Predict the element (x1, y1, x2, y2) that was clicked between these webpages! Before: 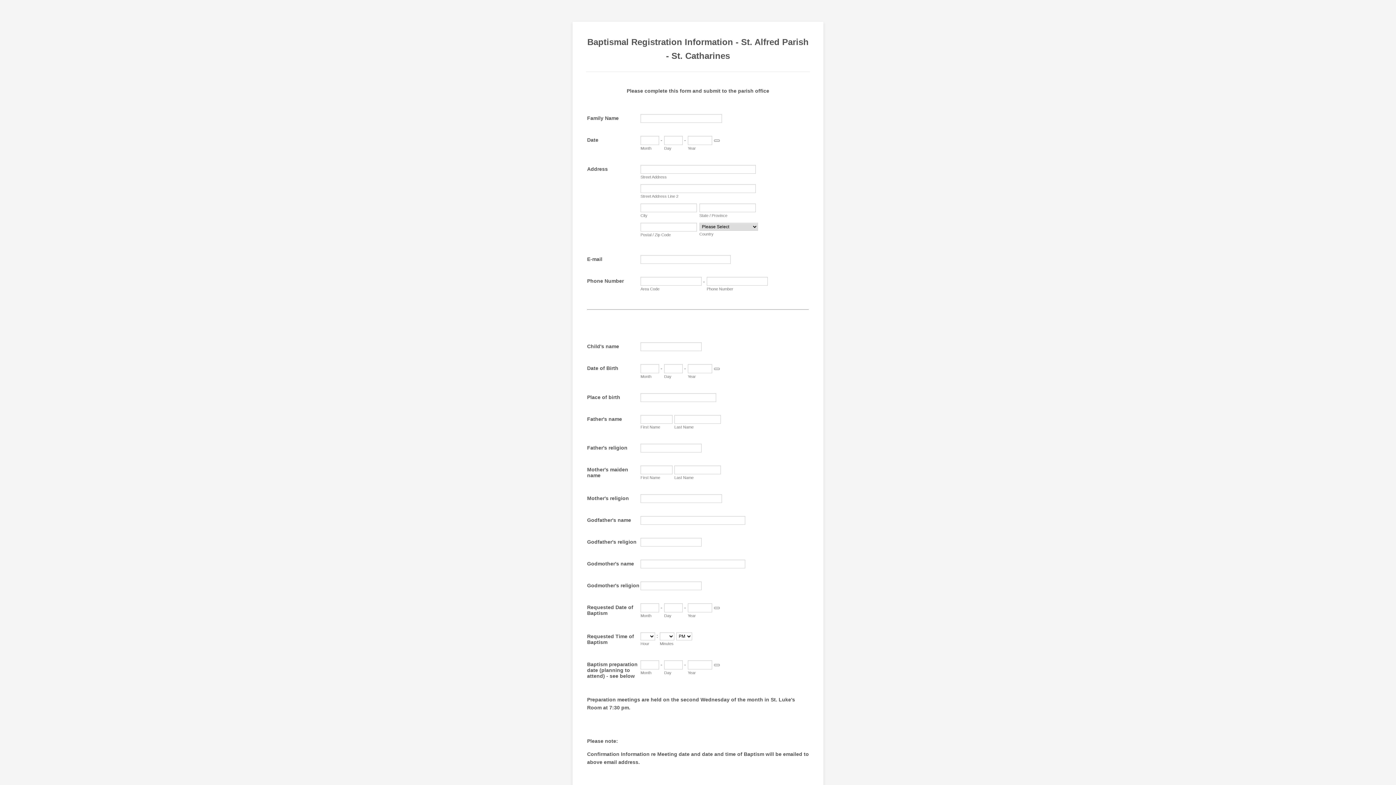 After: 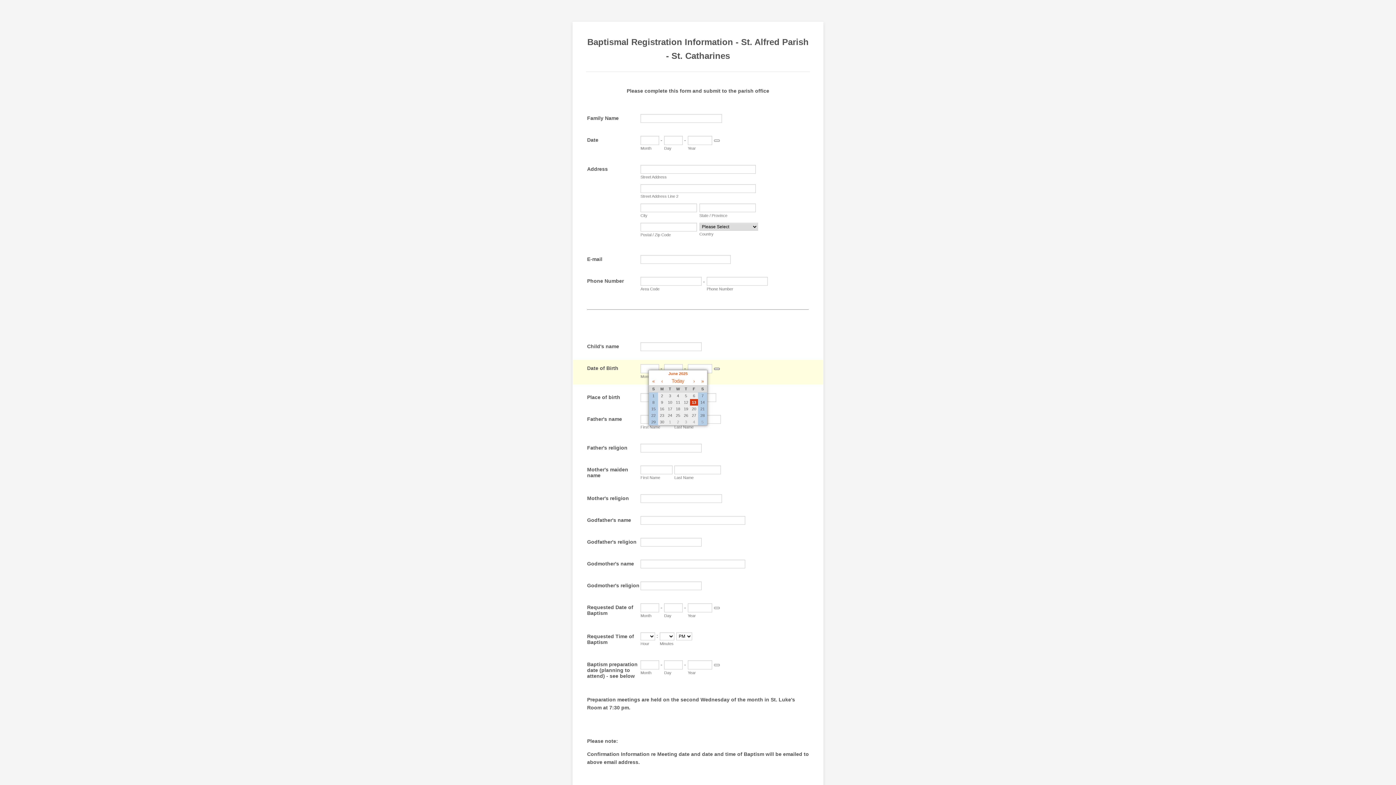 Action: bbox: (714, 368, 720, 370)